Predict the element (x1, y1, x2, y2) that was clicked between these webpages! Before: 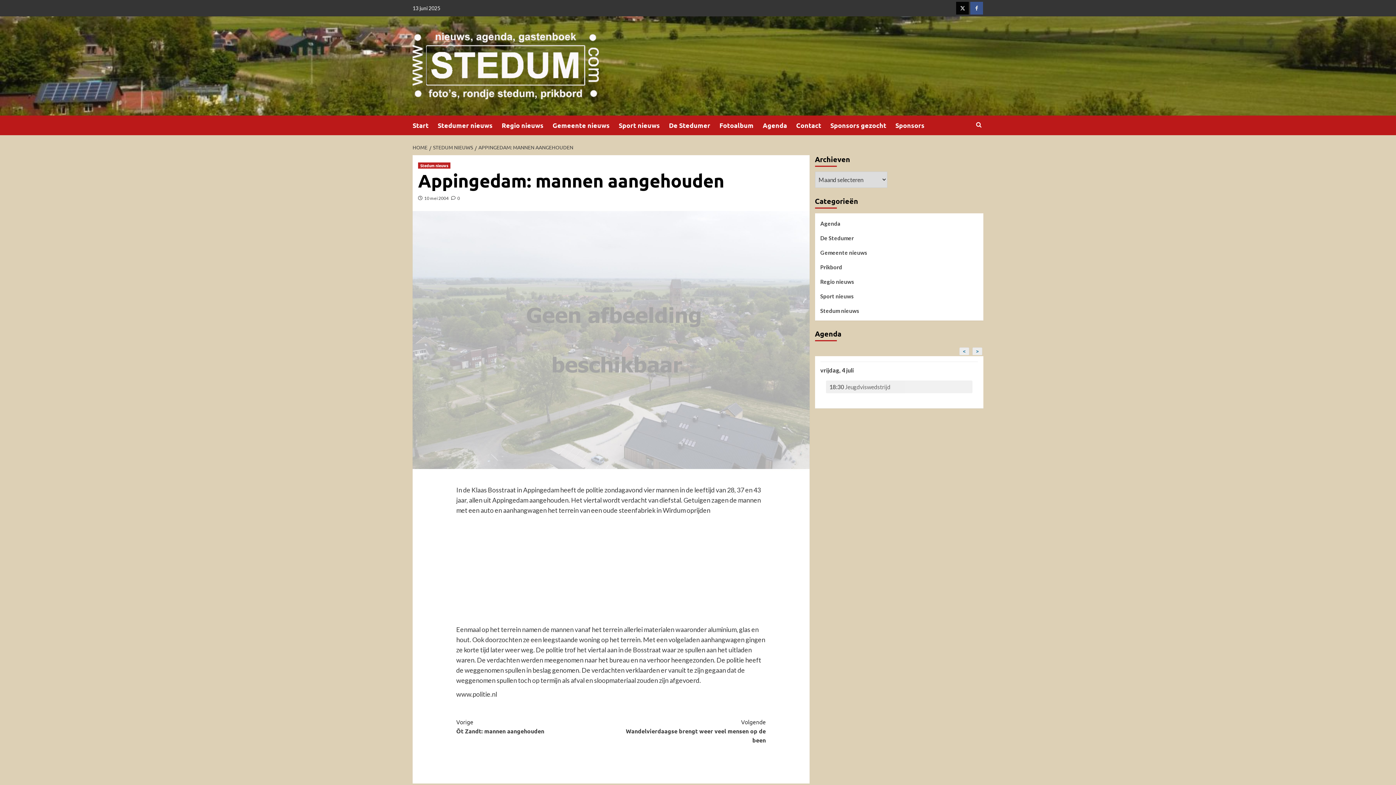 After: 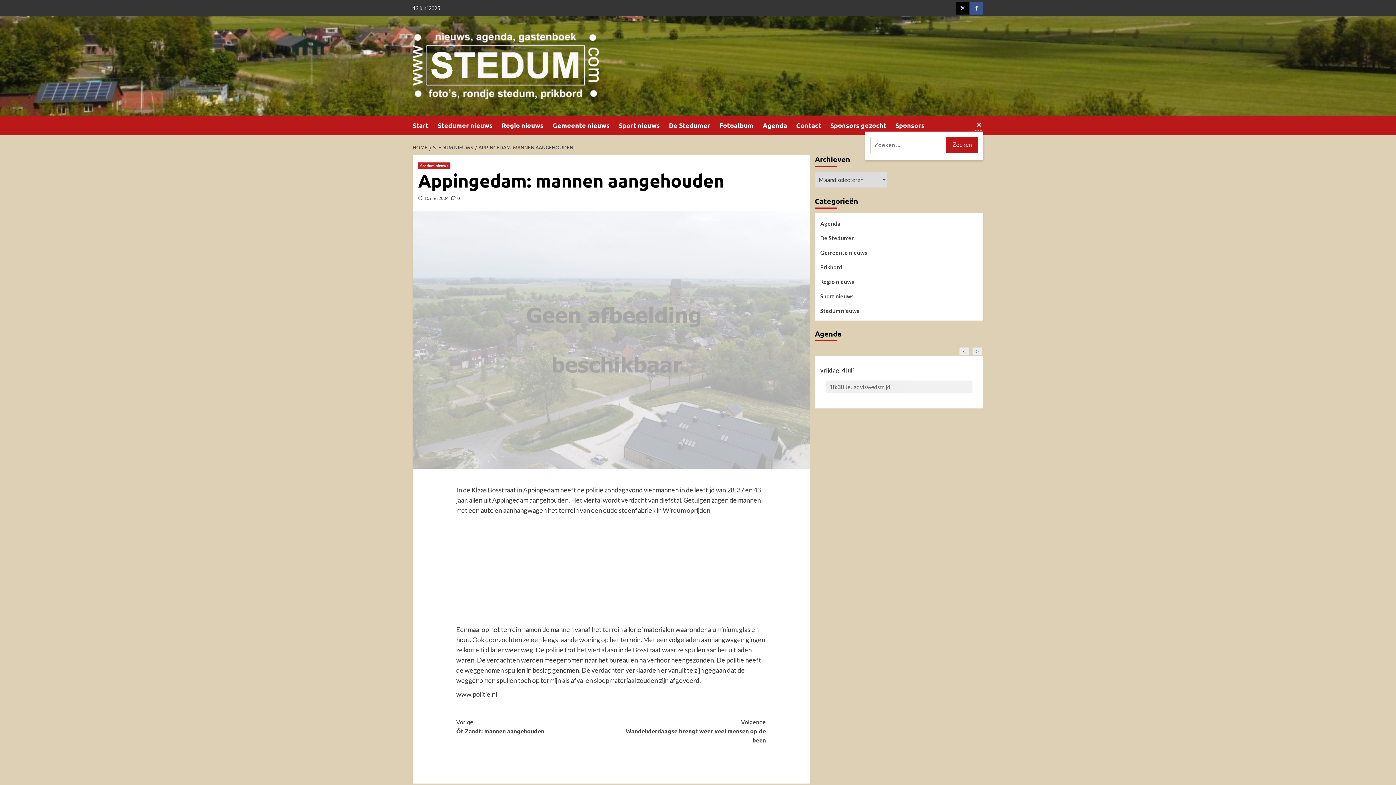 Action: bbox: (974, 118, 983, 131)